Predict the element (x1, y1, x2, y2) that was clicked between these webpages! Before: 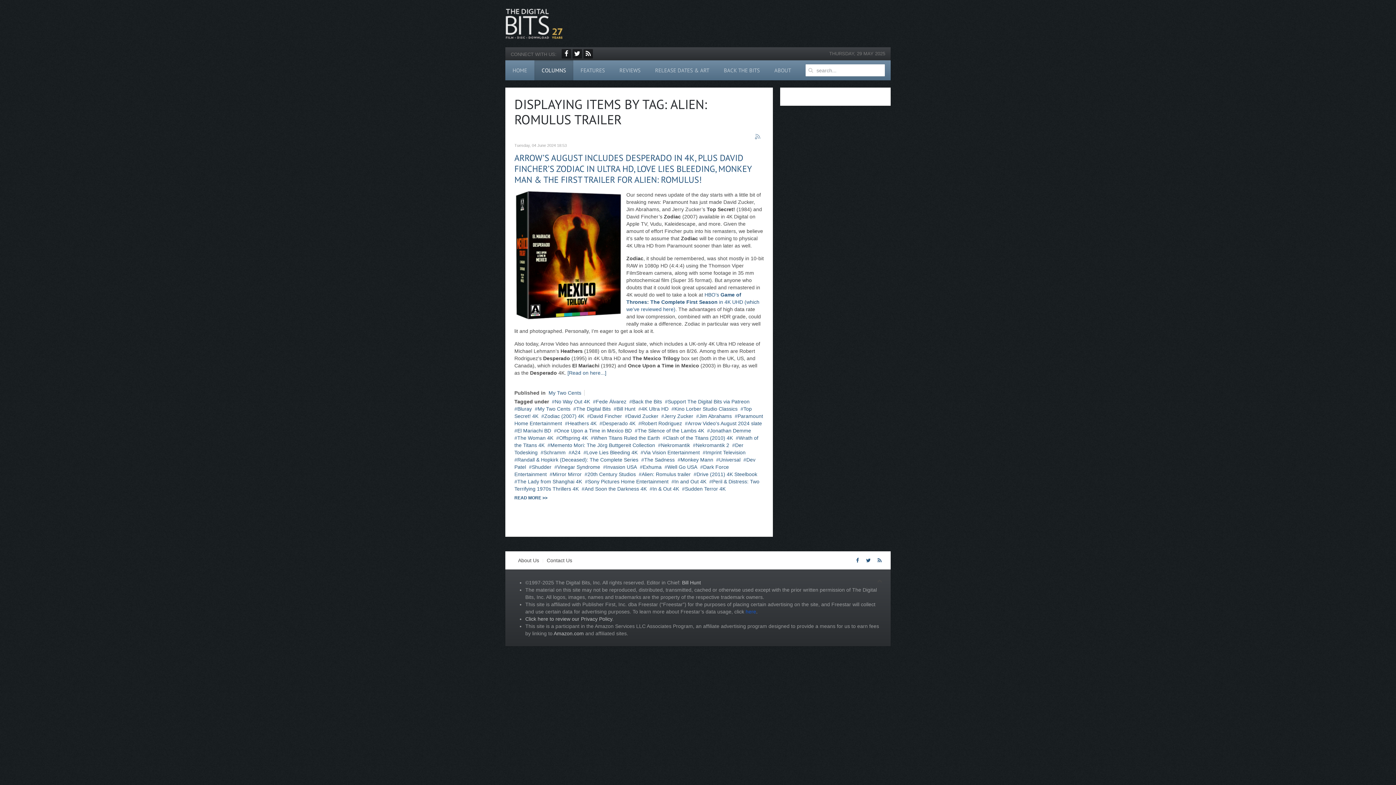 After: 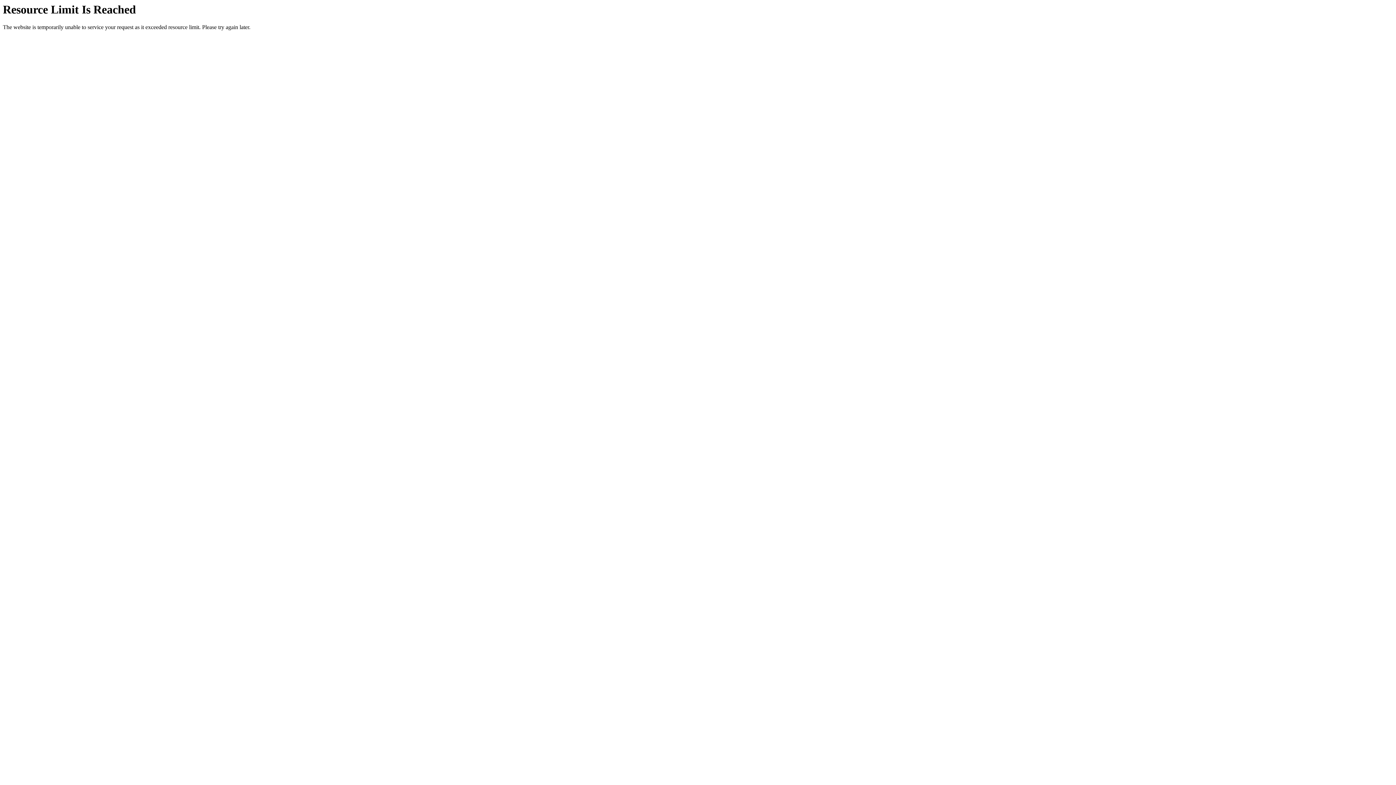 Action: label: Arrow Video's August 2024 slate bbox: (685, 420, 762, 426)